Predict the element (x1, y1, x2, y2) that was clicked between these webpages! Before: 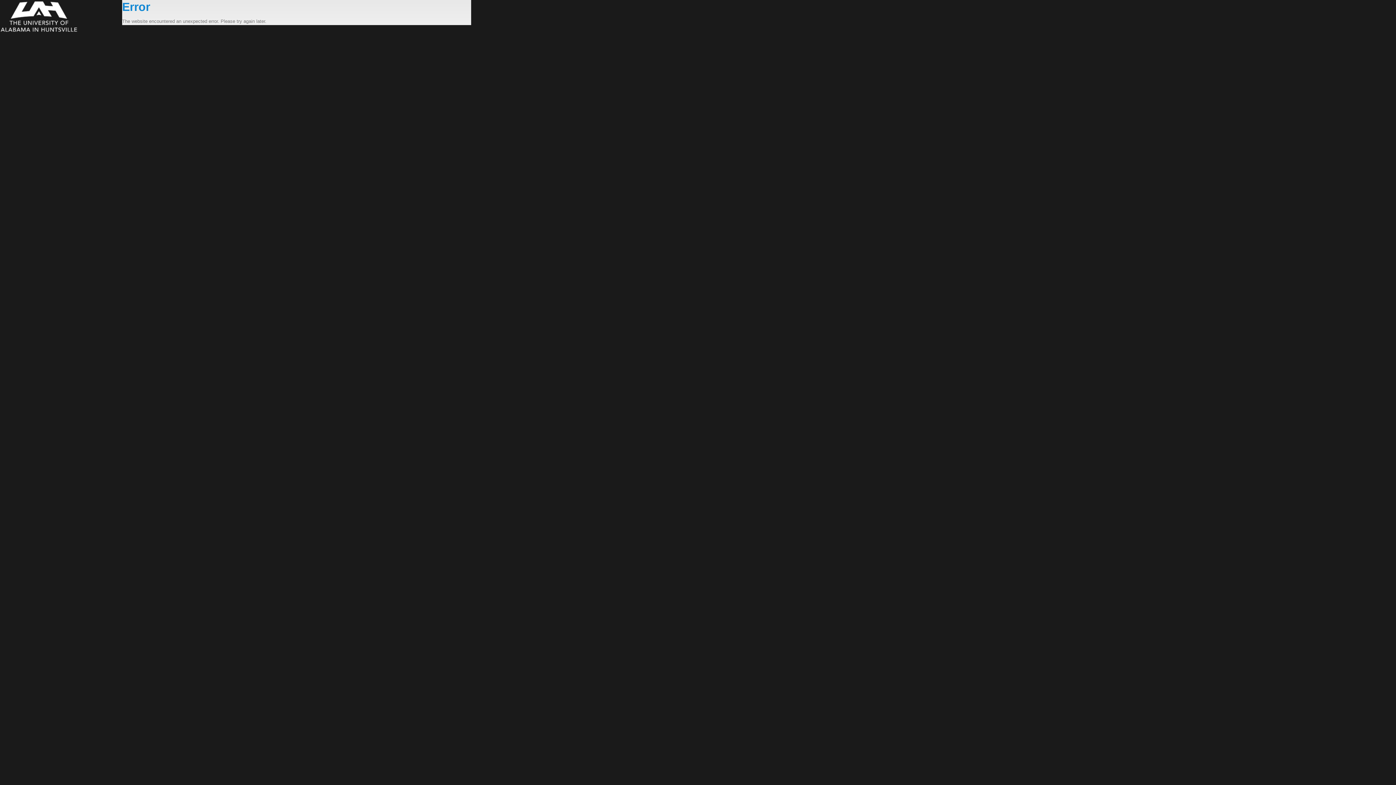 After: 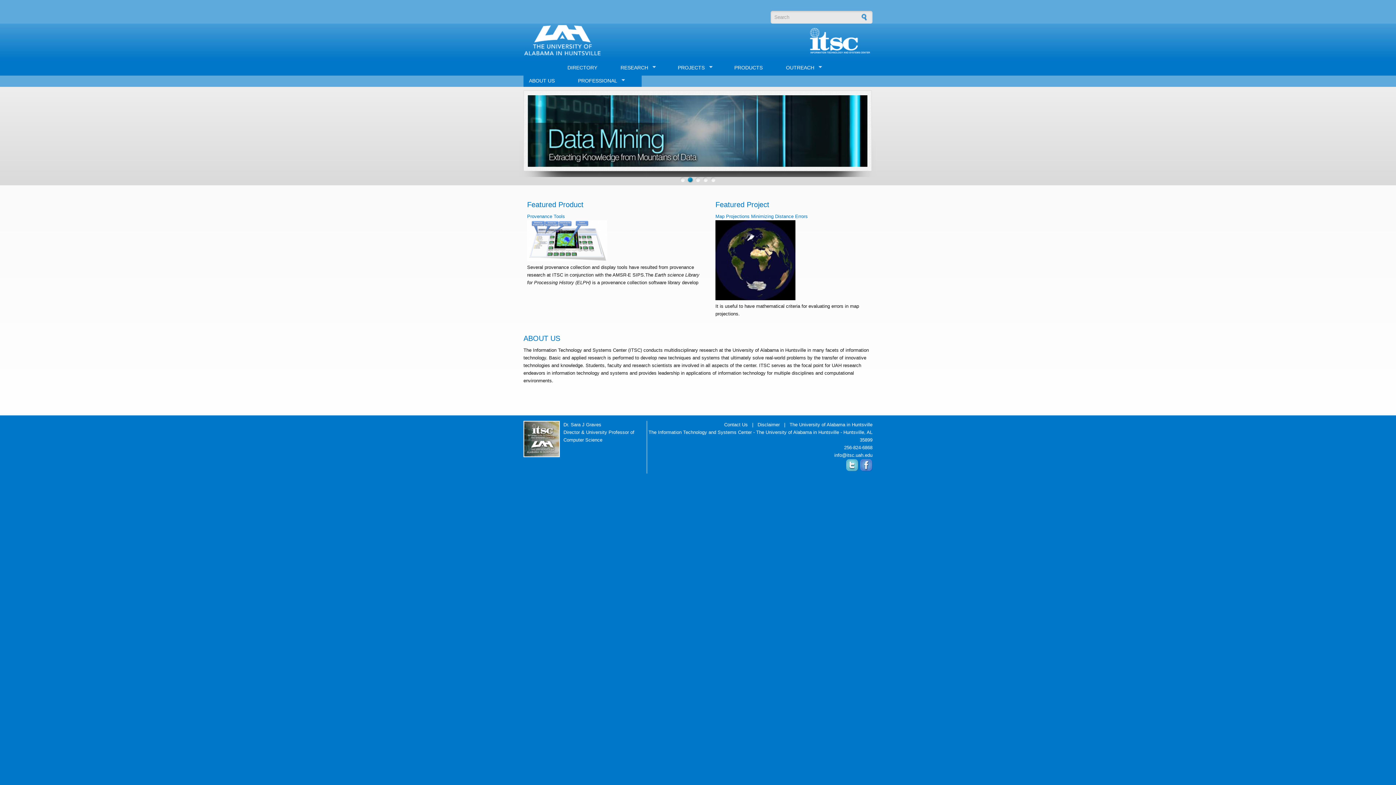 Action: bbox: (0, 0, 122, 33)